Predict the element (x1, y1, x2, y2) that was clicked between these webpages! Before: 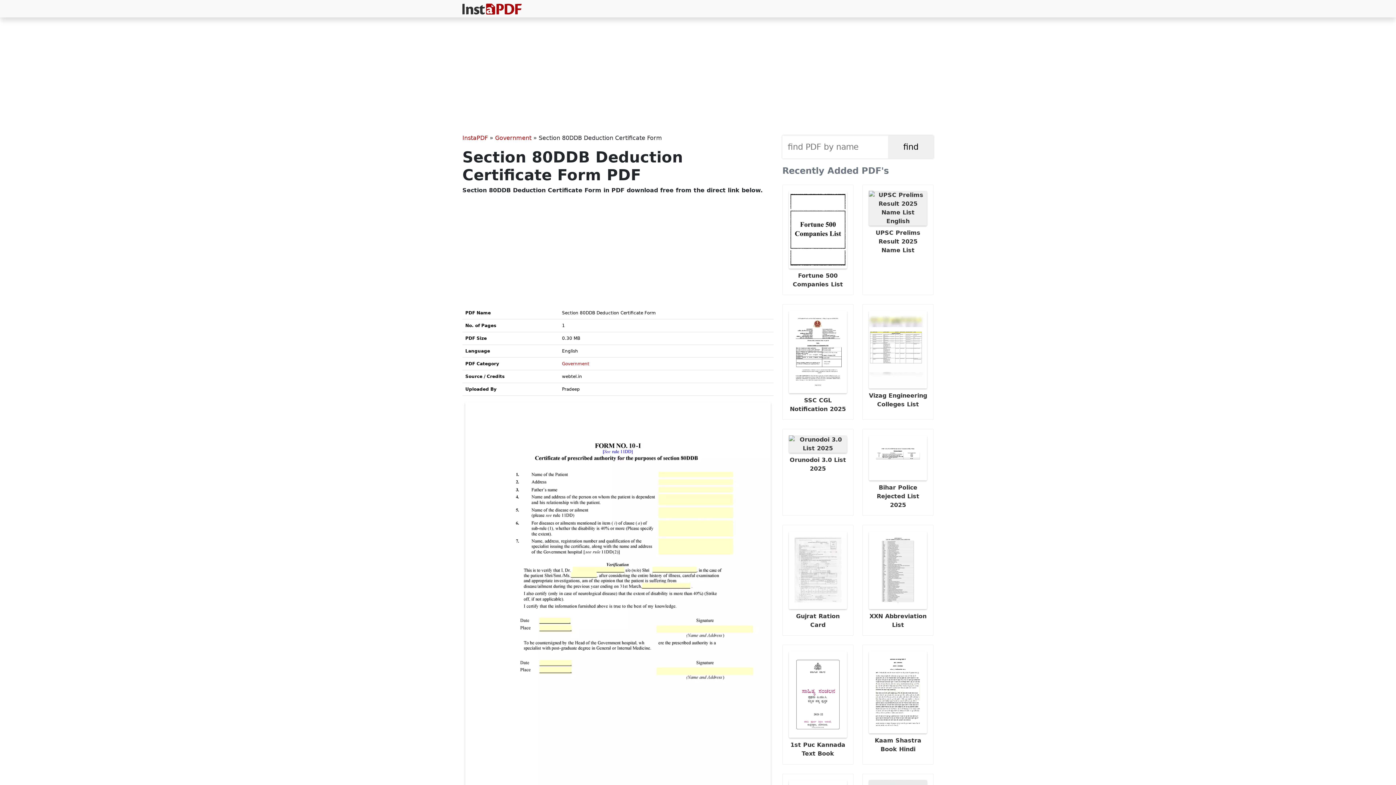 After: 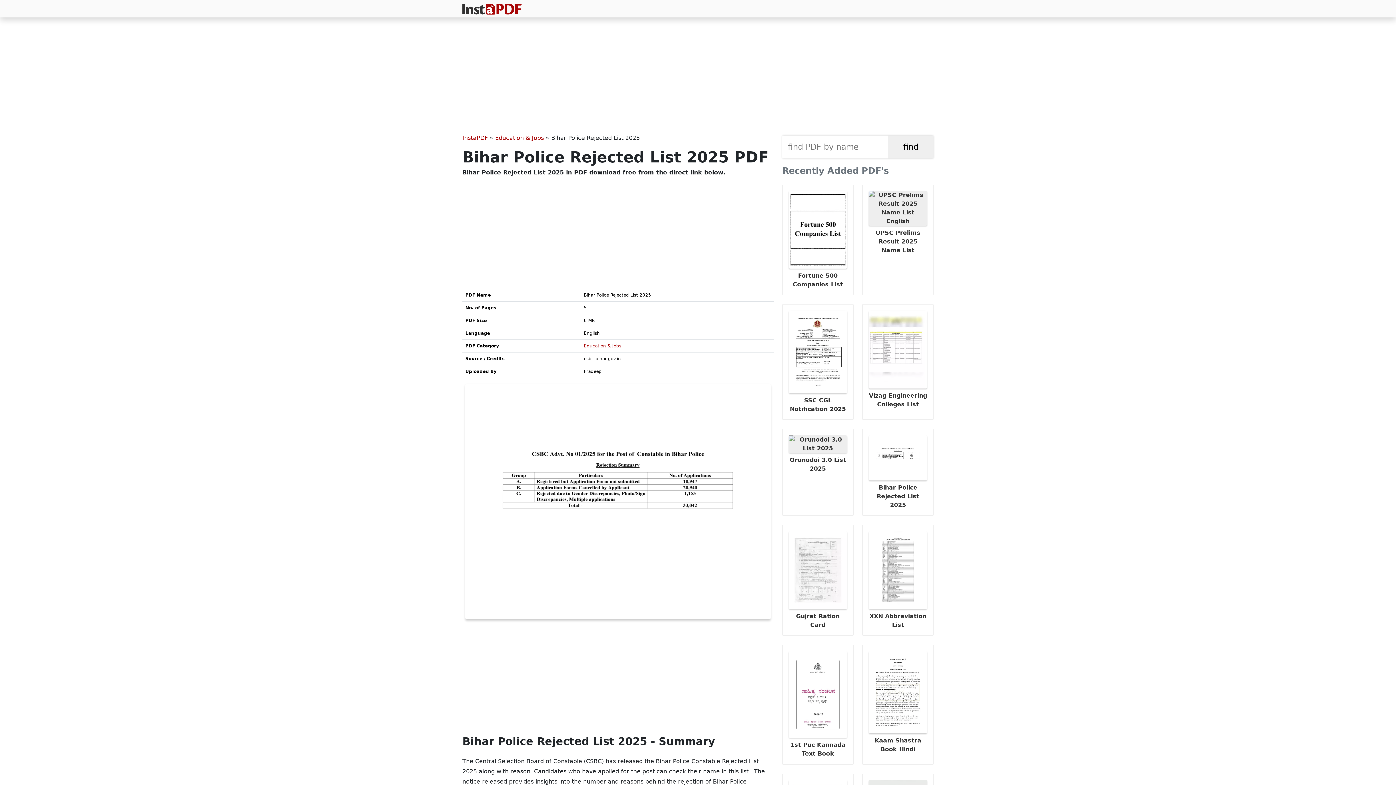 Action: label:  Bihar Police Rejected List 2025 bbox: (862, 429, 933, 516)